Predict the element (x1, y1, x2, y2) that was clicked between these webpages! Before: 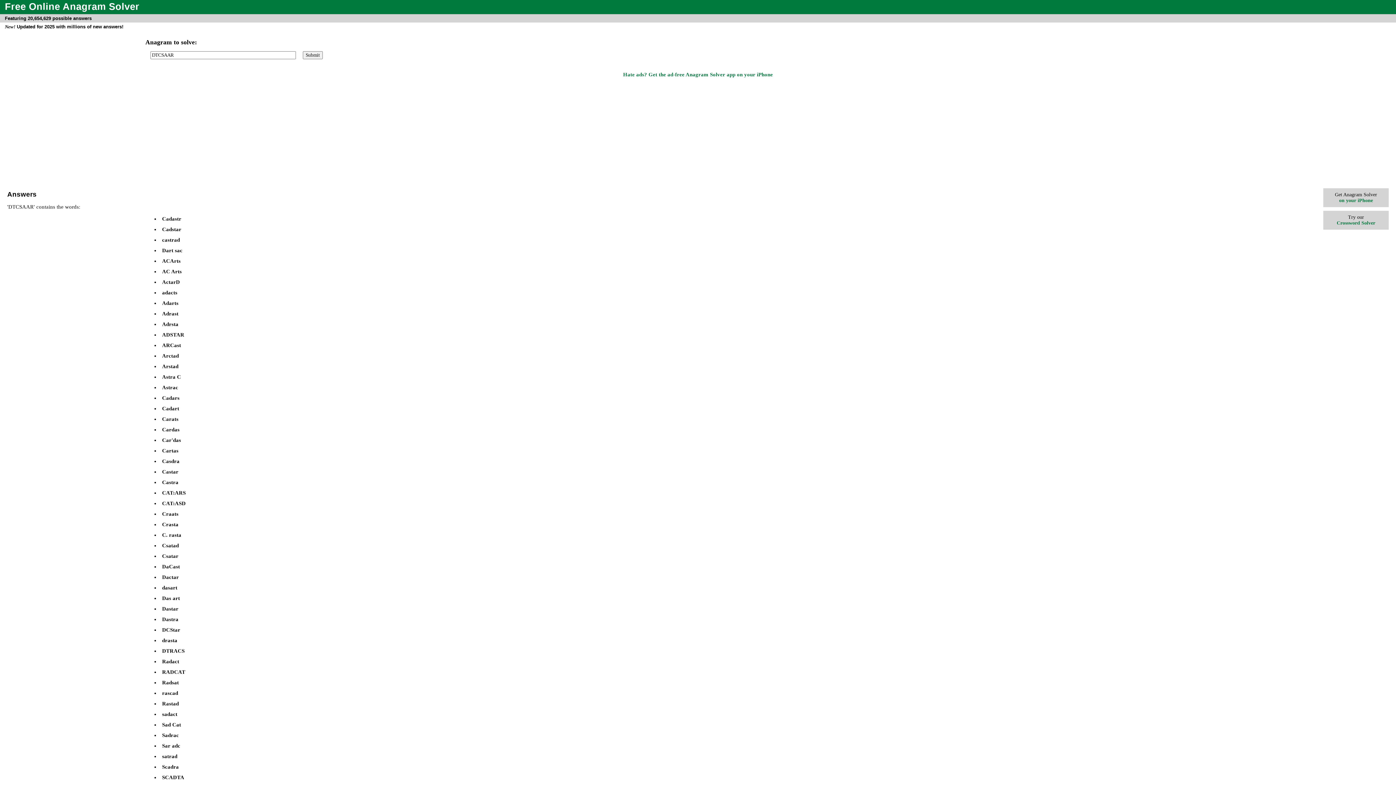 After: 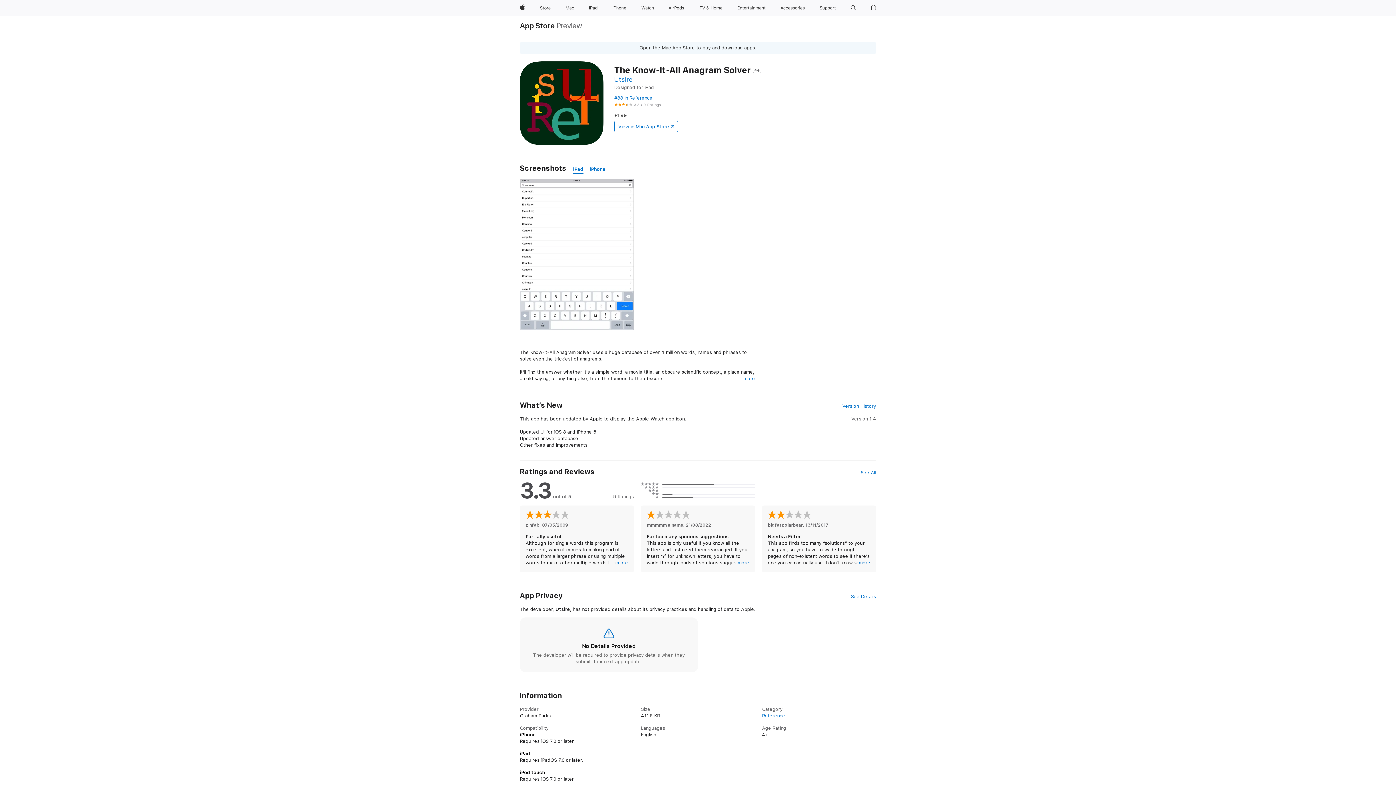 Action: bbox: (1339, 197, 1373, 203) label: on your iPhone